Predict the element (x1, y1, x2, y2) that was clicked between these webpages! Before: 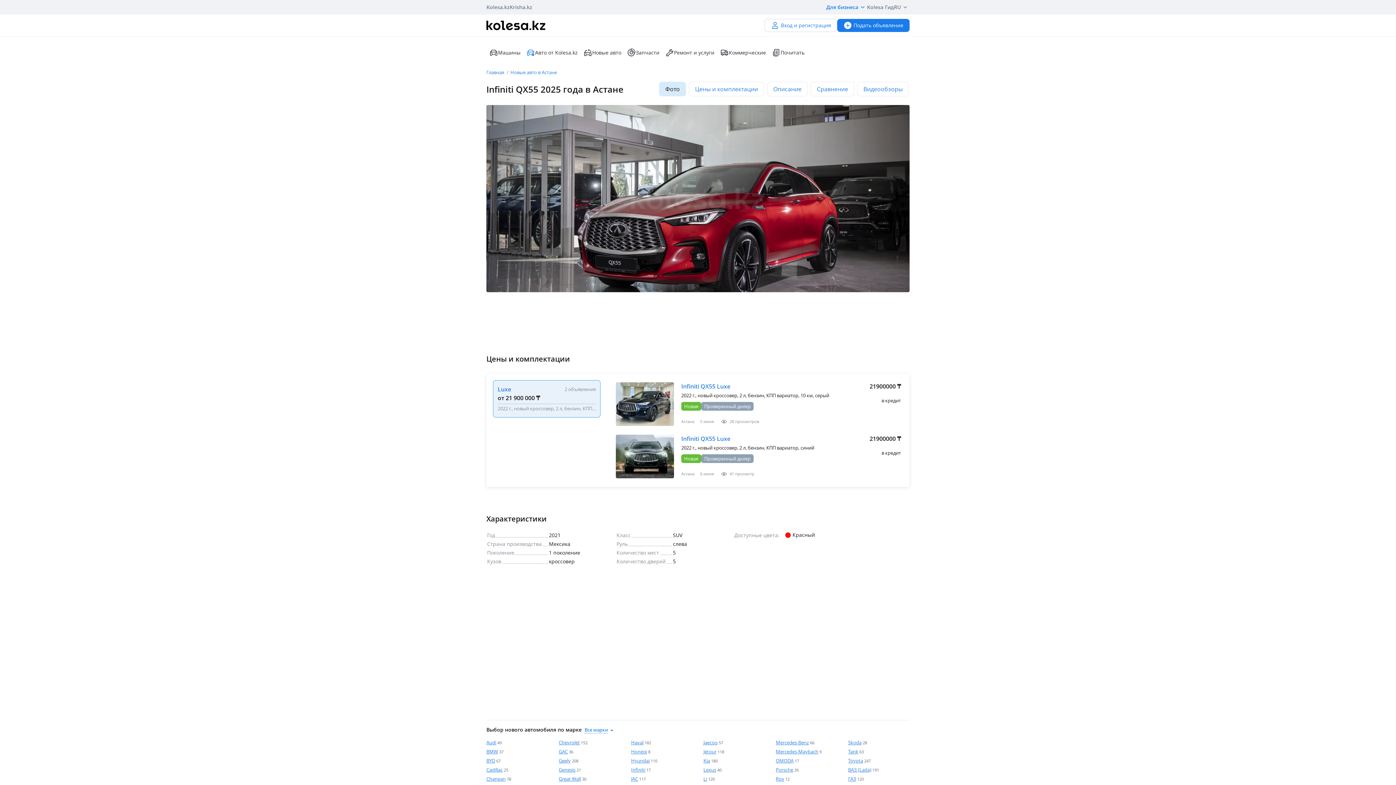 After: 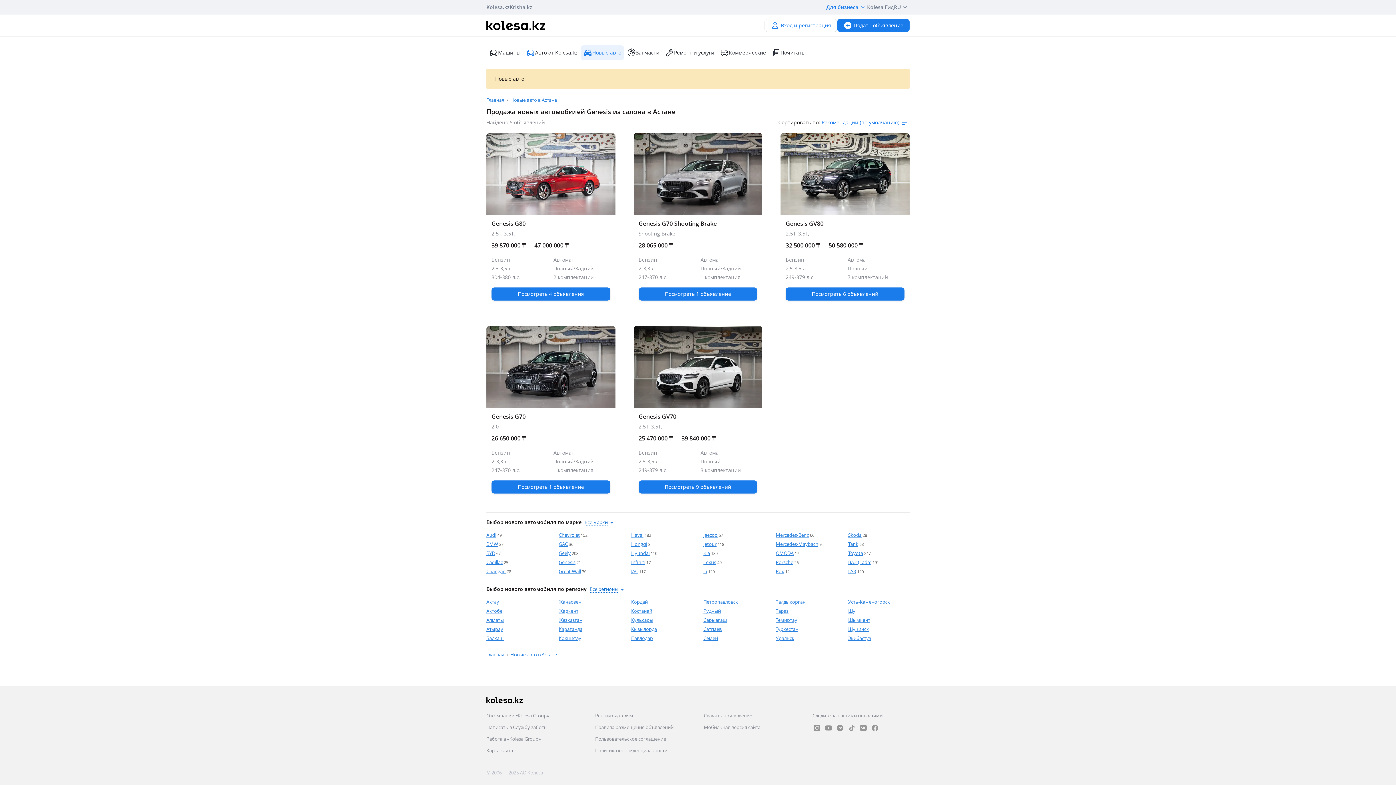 Action: label: Genesis bbox: (558, 766, 575, 773)